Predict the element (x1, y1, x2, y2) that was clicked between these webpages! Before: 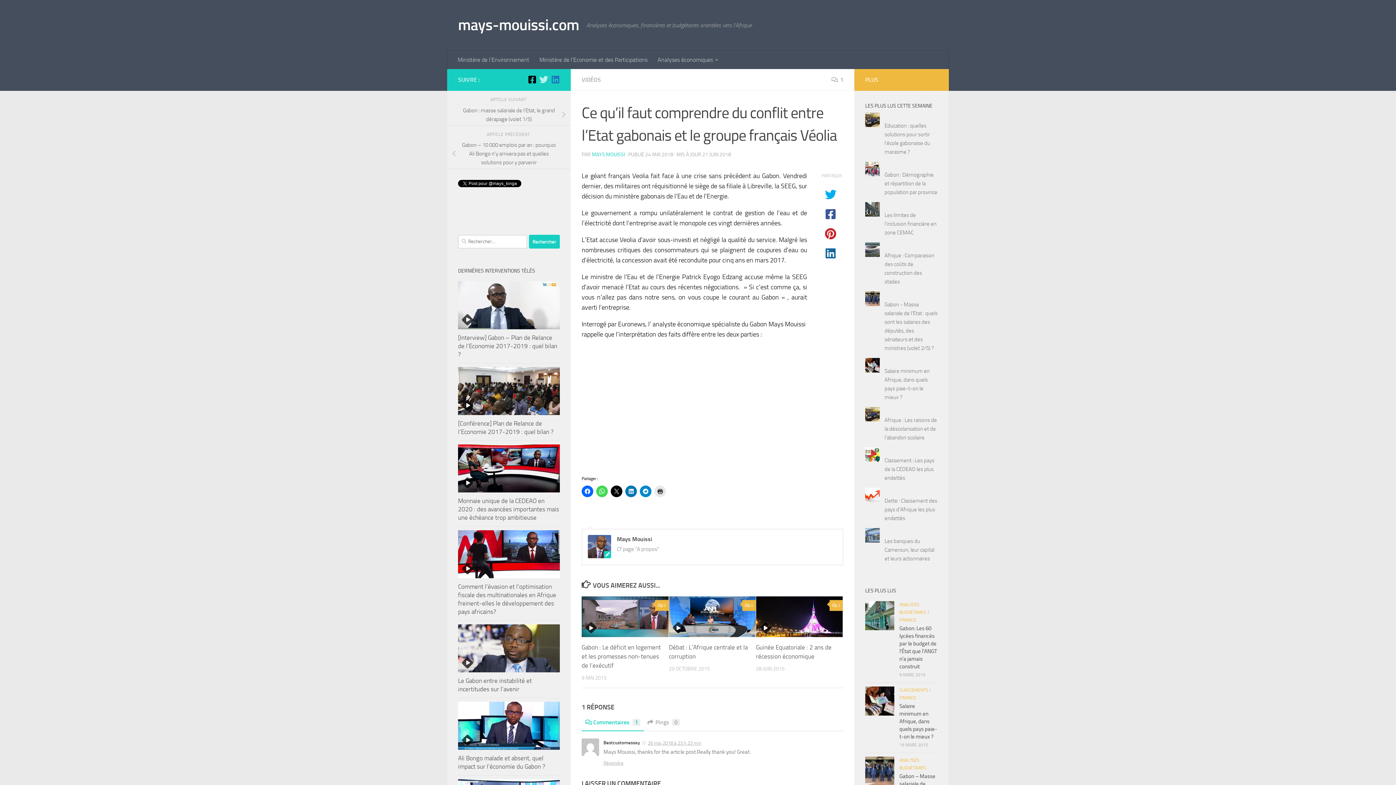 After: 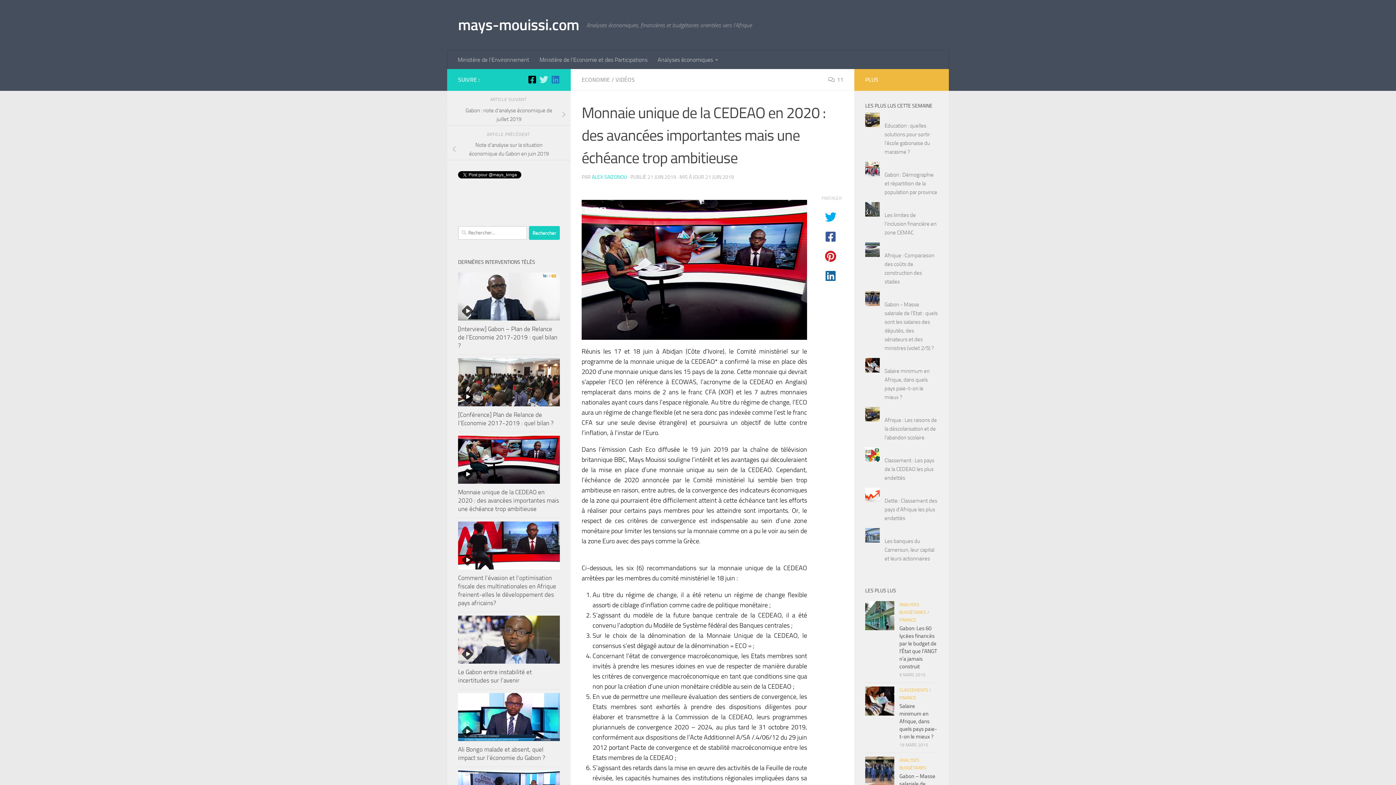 Action: label: Monnaie unique de la CEDEAO en 2020 : des avancées importantes mais une échéance trop ambitieuse bbox: (458, 497, 559, 521)